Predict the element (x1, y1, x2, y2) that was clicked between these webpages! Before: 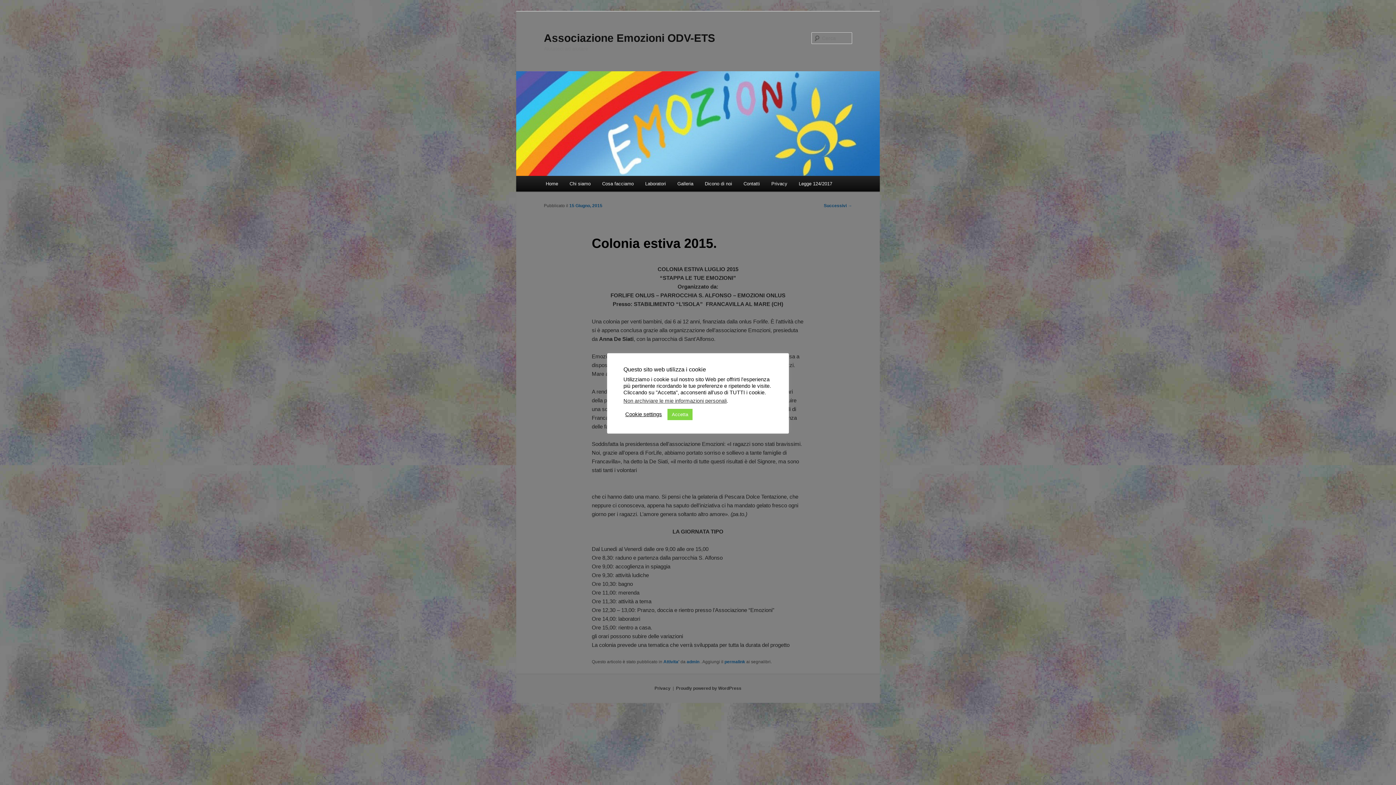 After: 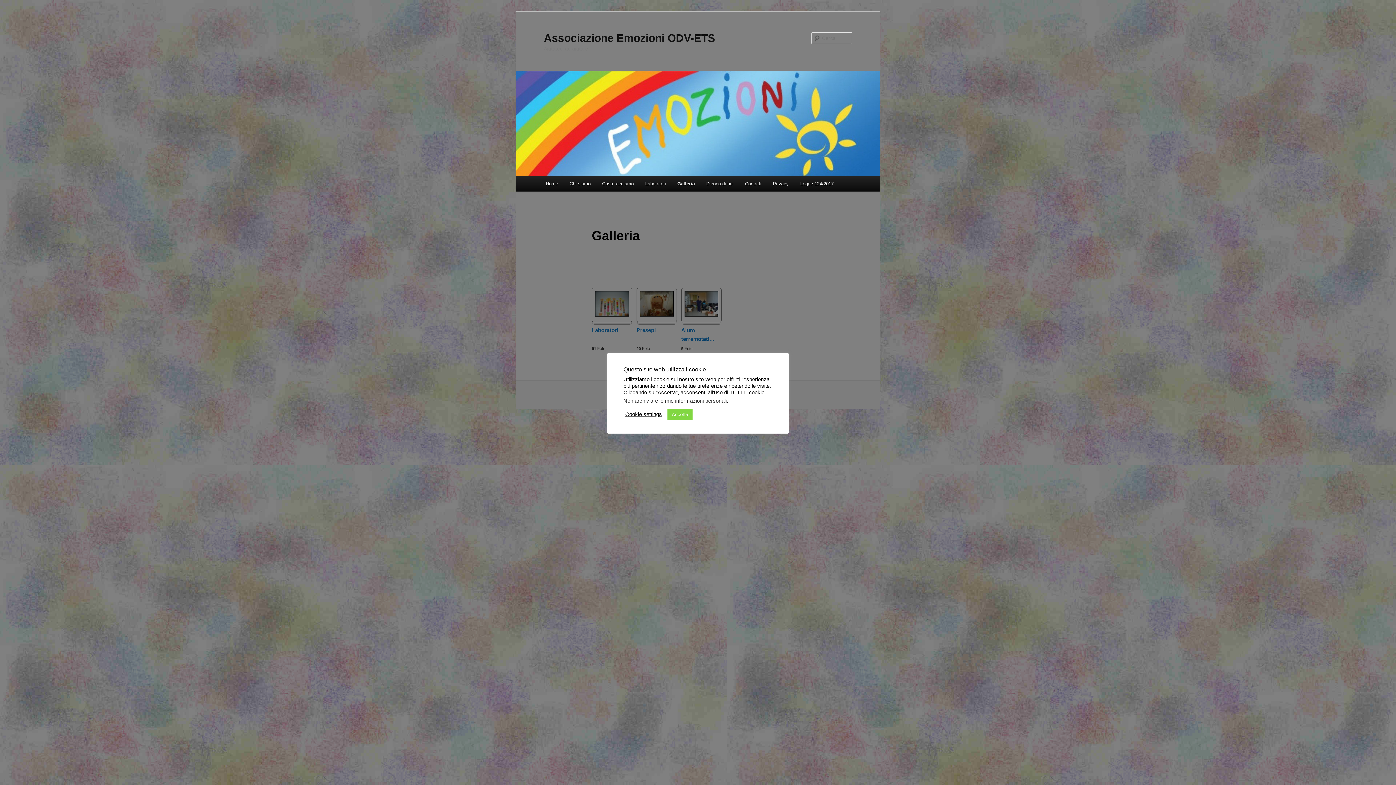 Action: label: Galleria bbox: (671, 176, 699, 191)